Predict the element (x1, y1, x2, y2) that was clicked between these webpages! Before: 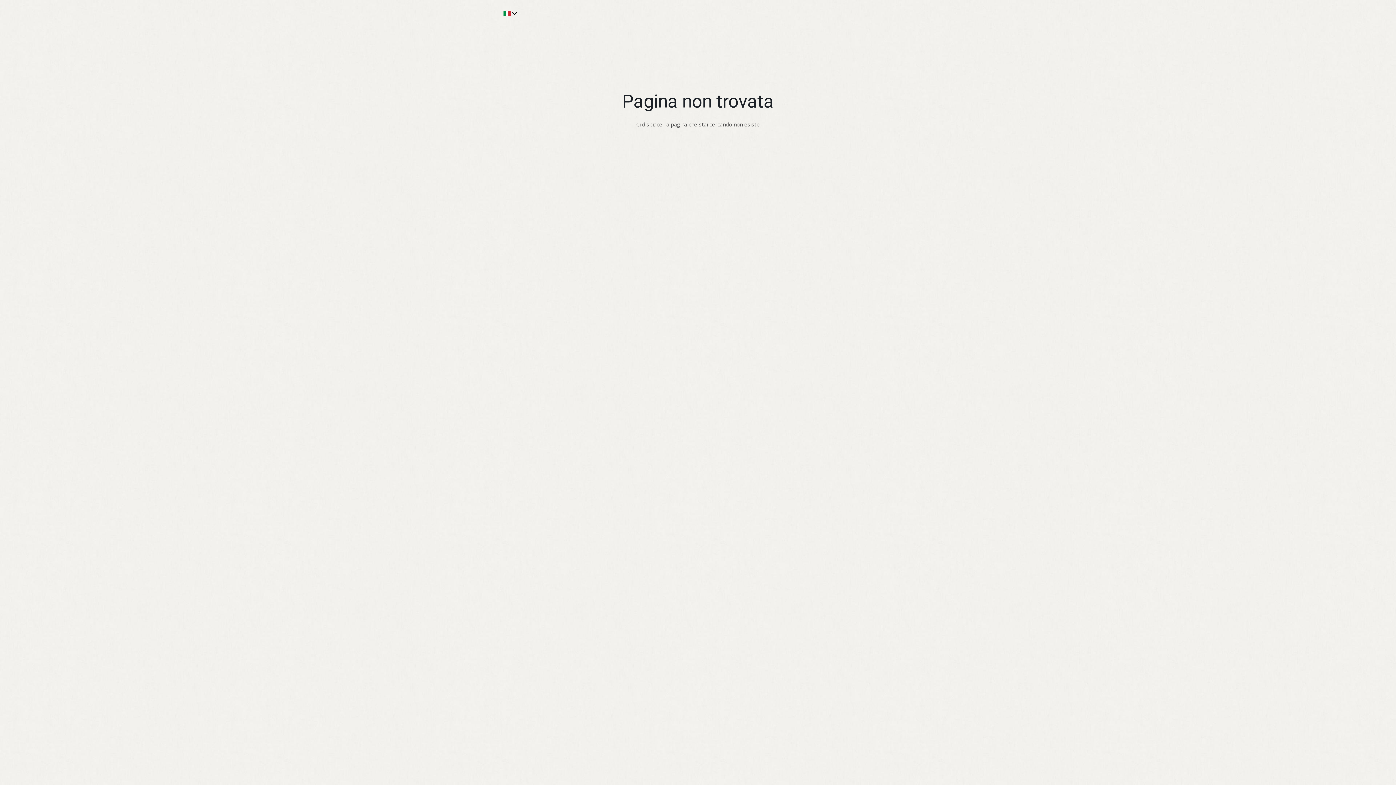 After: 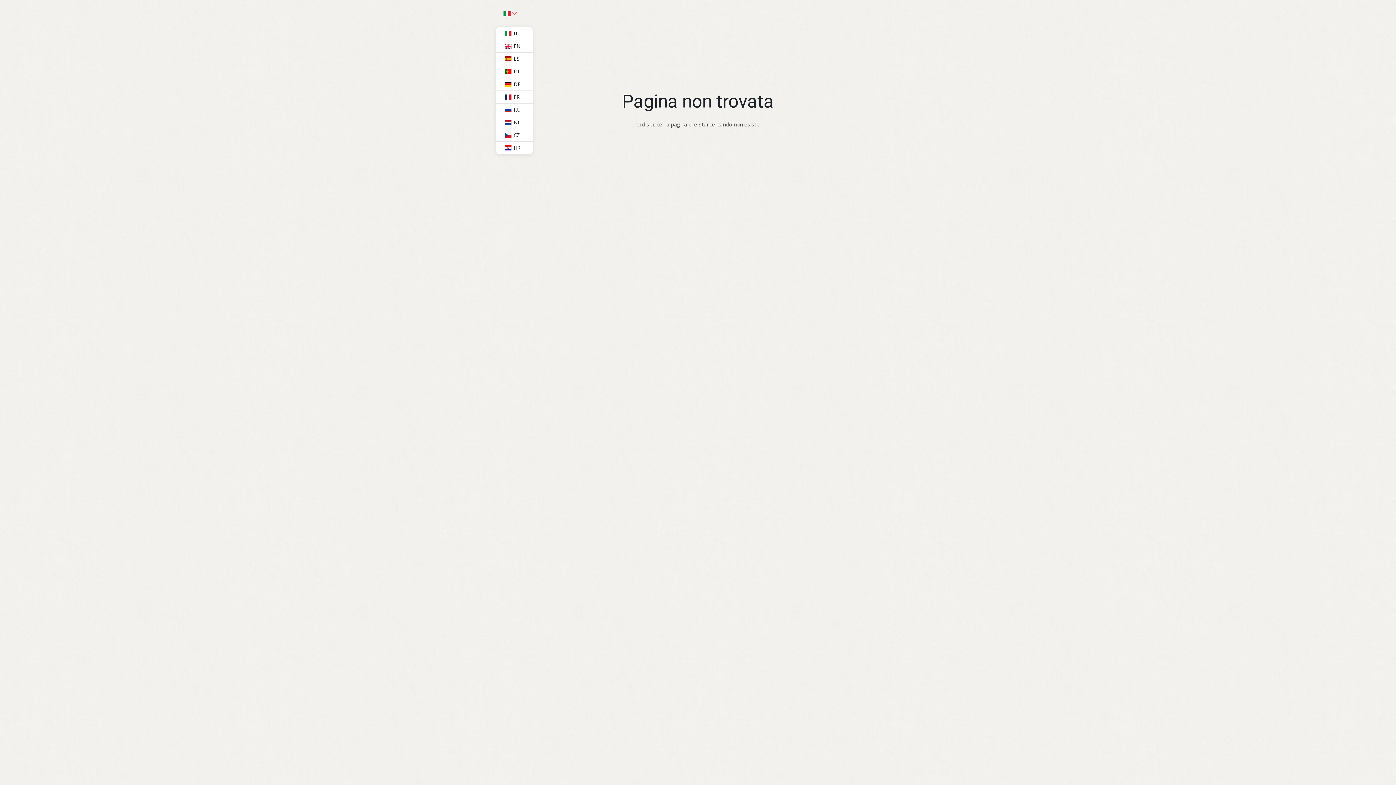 Action: bbox: (496, 0, 517, 27)